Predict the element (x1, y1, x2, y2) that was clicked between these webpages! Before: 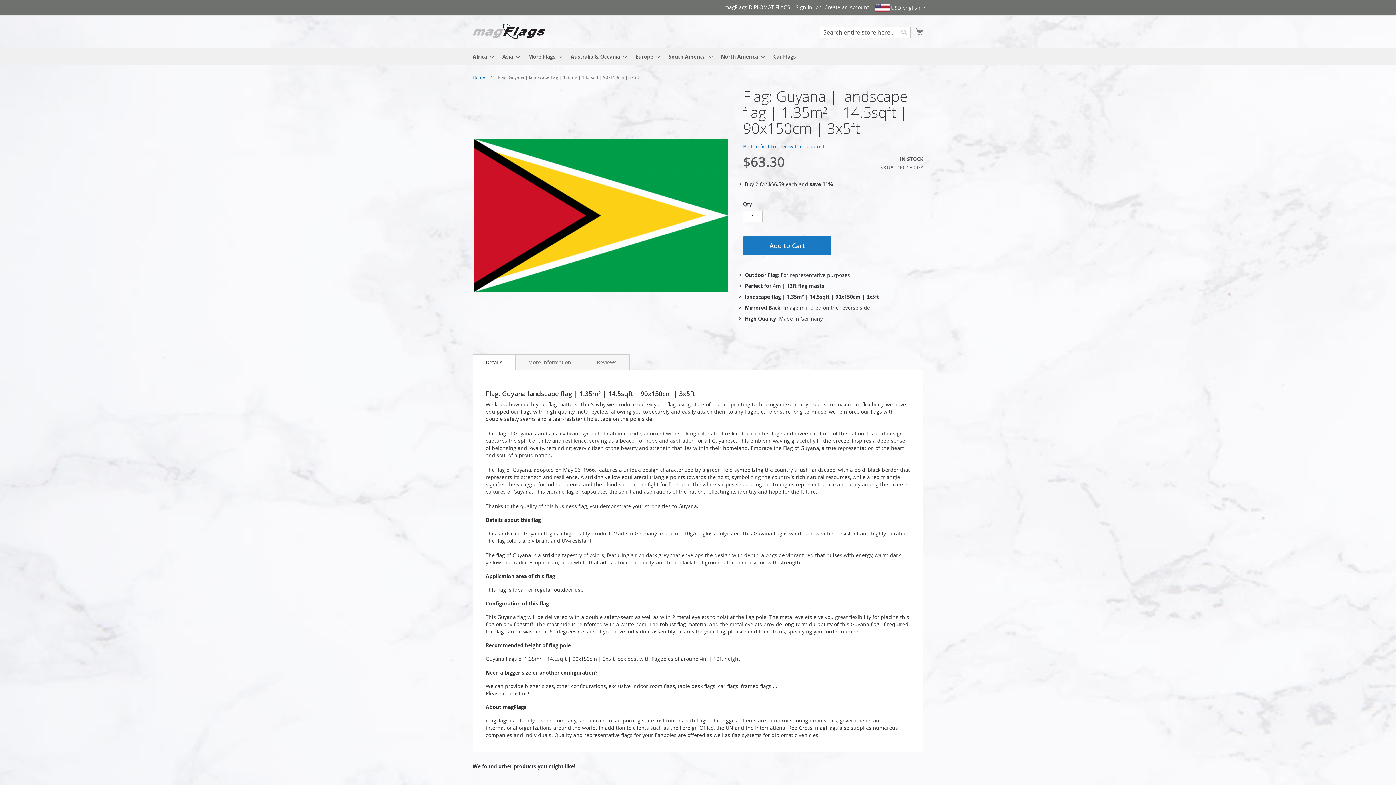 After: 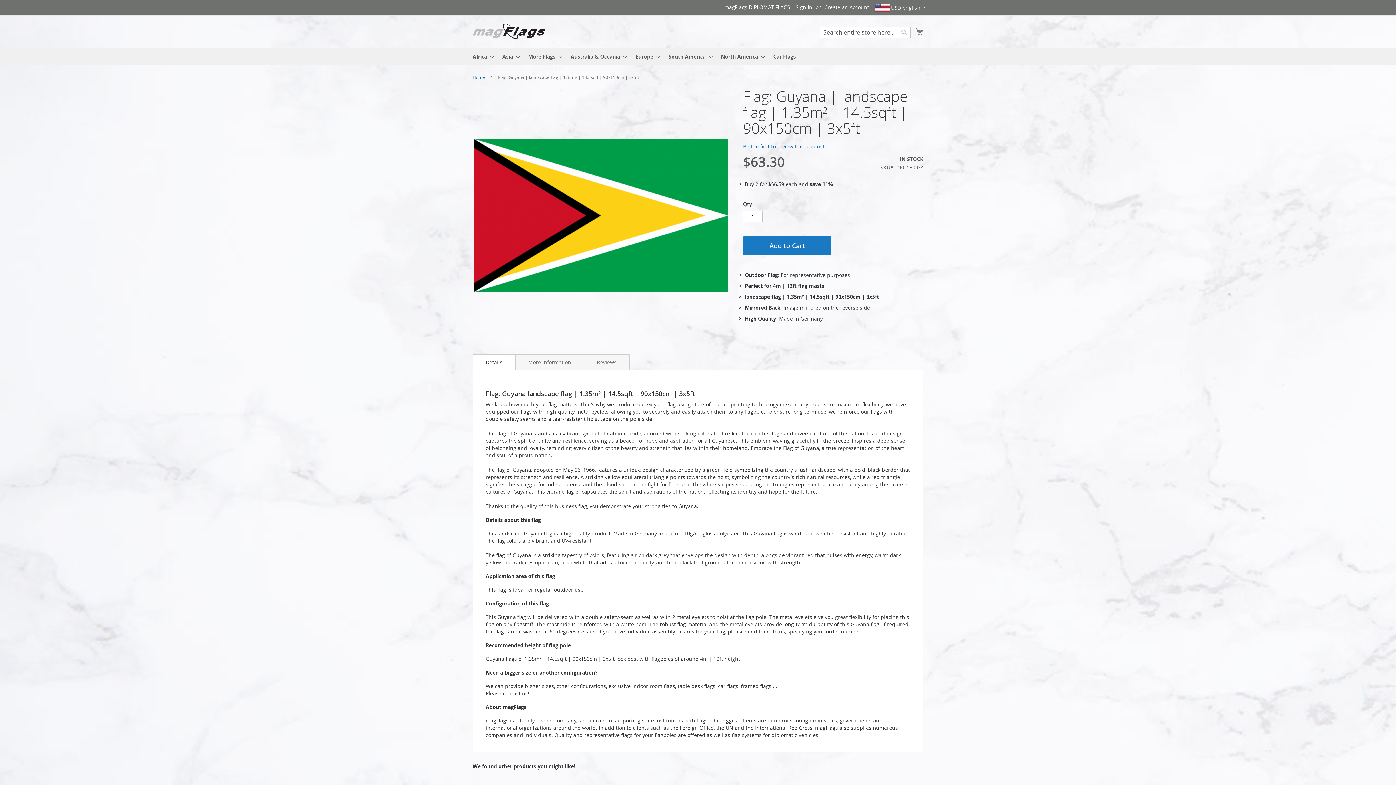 Action: bbox: (472, 354, 515, 370) label: Details